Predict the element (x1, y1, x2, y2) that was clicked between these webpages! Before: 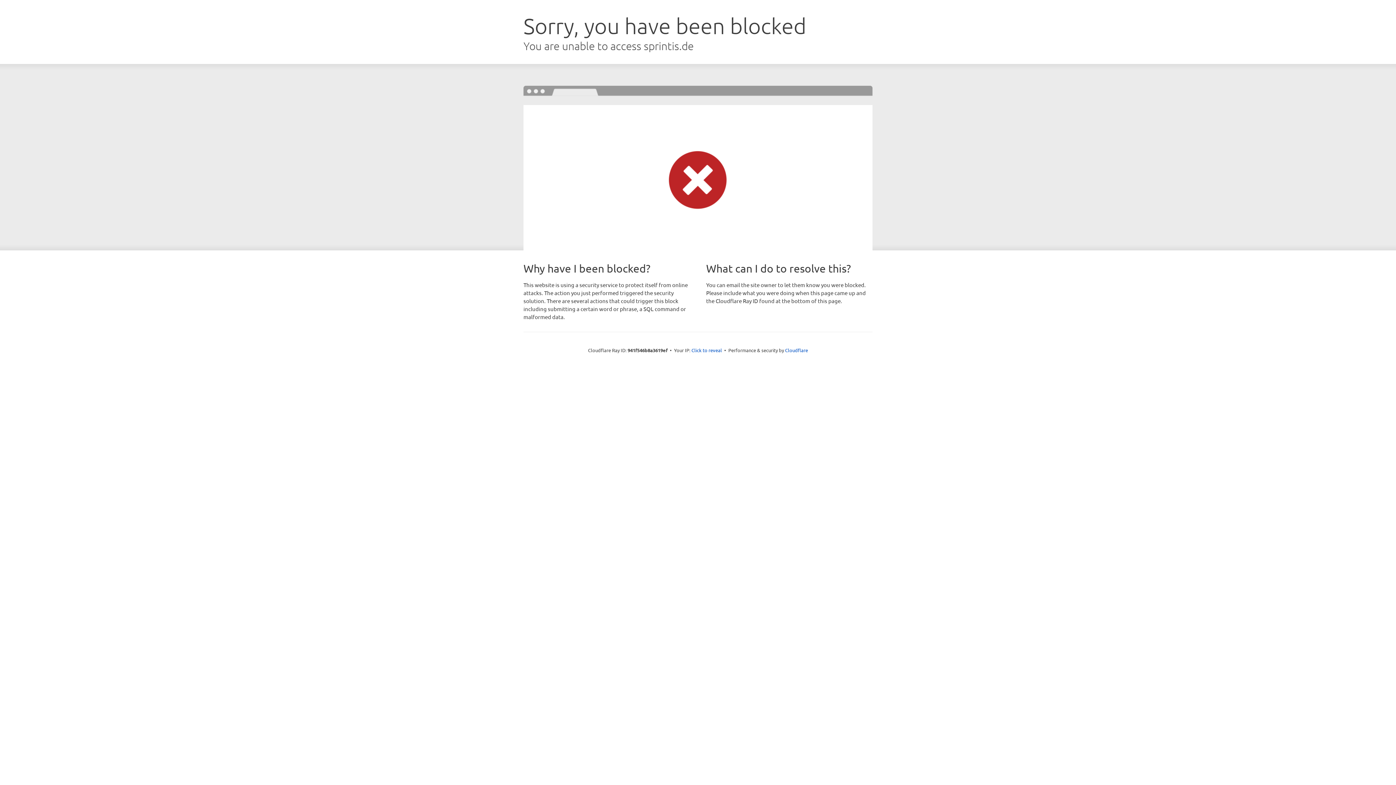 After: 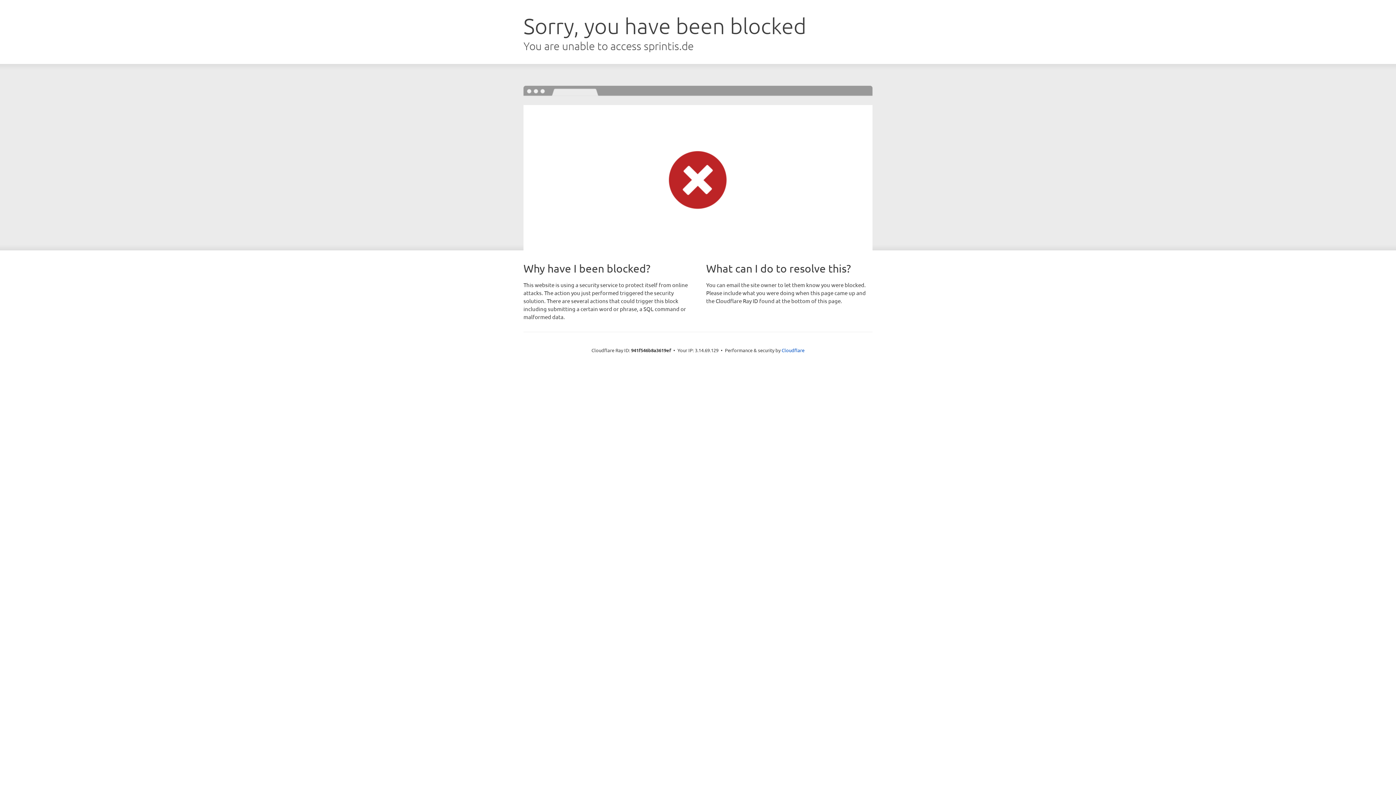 Action: label: Click to reveal bbox: (691, 346, 722, 353)